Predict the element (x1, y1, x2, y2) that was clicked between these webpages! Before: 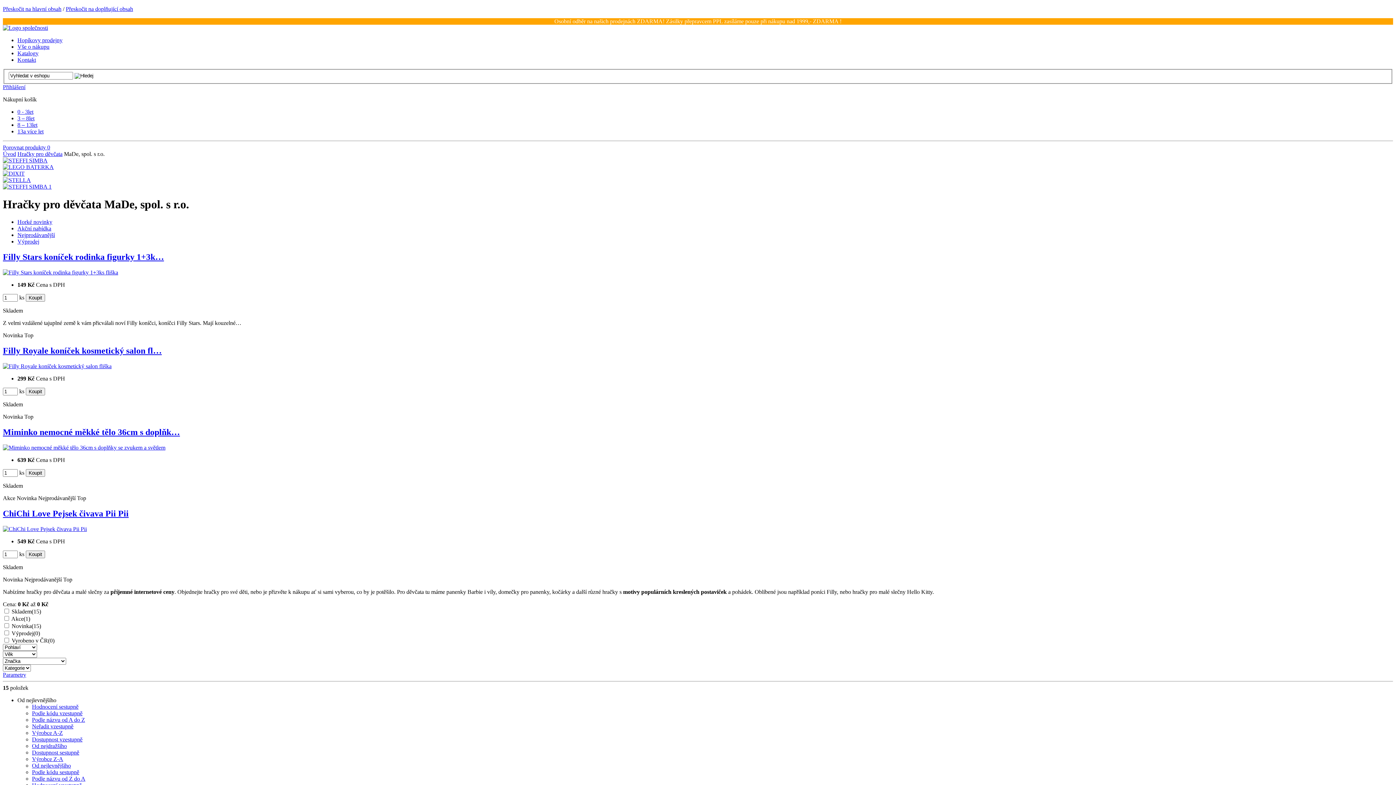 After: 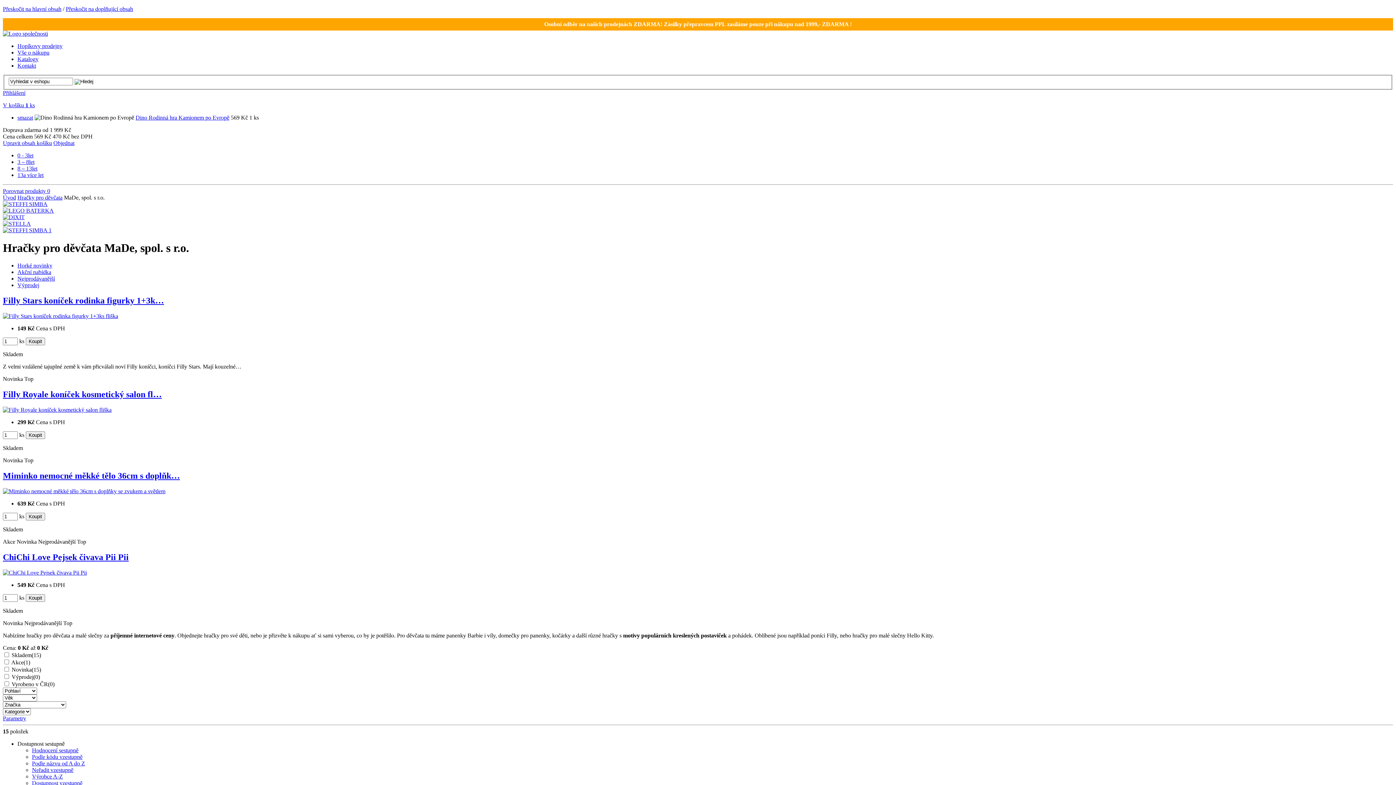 Action: label: Dostupnost sestupně bbox: (32, 749, 79, 755)